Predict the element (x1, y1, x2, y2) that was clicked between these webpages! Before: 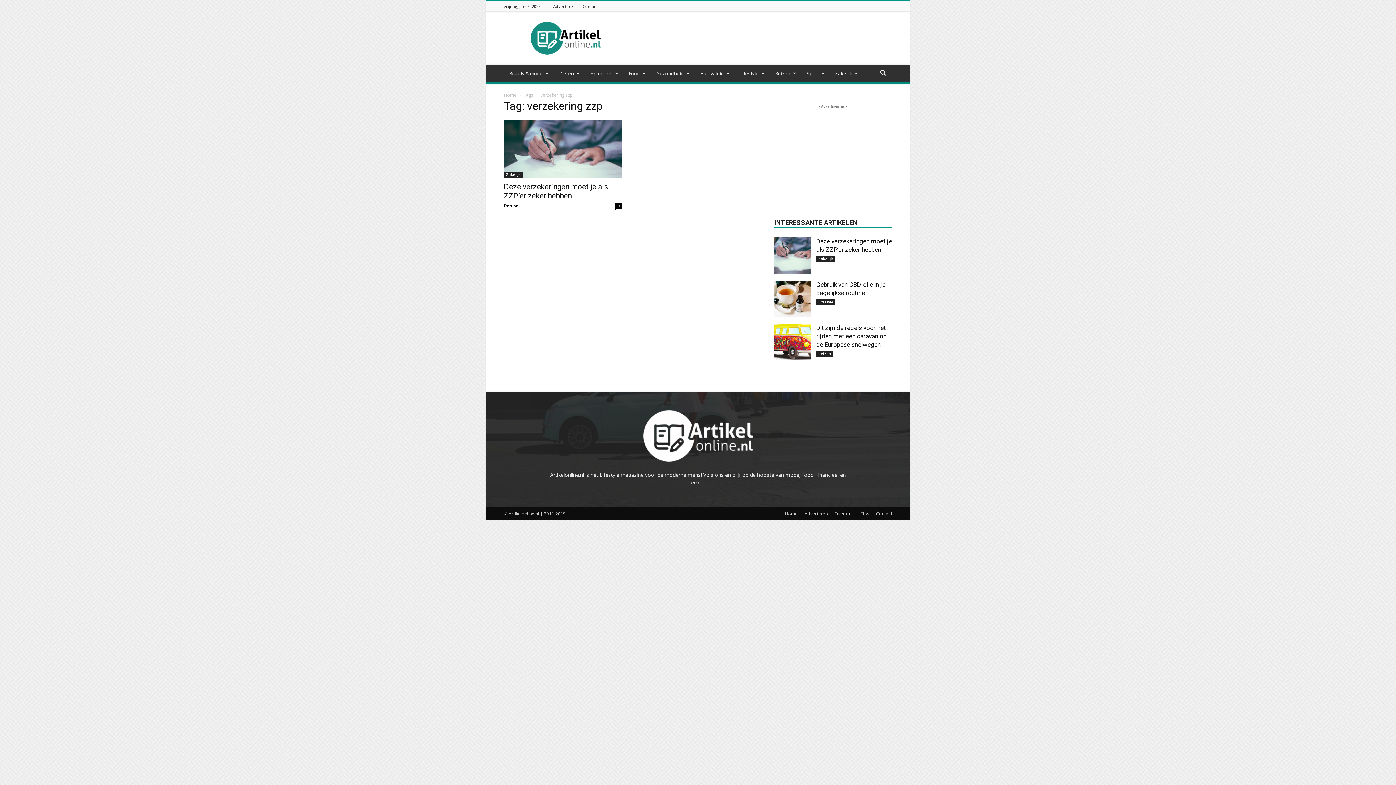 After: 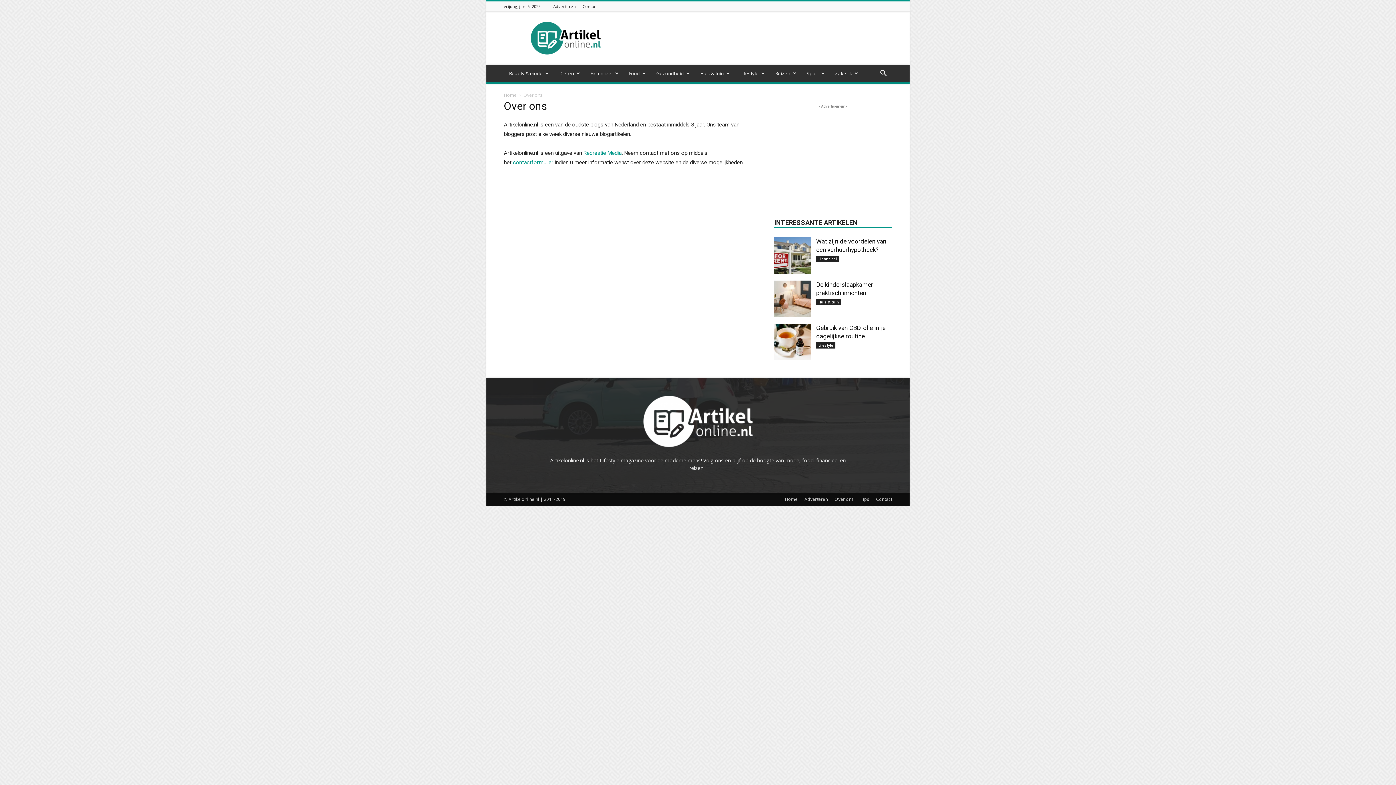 Action: bbox: (834, 510, 853, 517) label: Over ons